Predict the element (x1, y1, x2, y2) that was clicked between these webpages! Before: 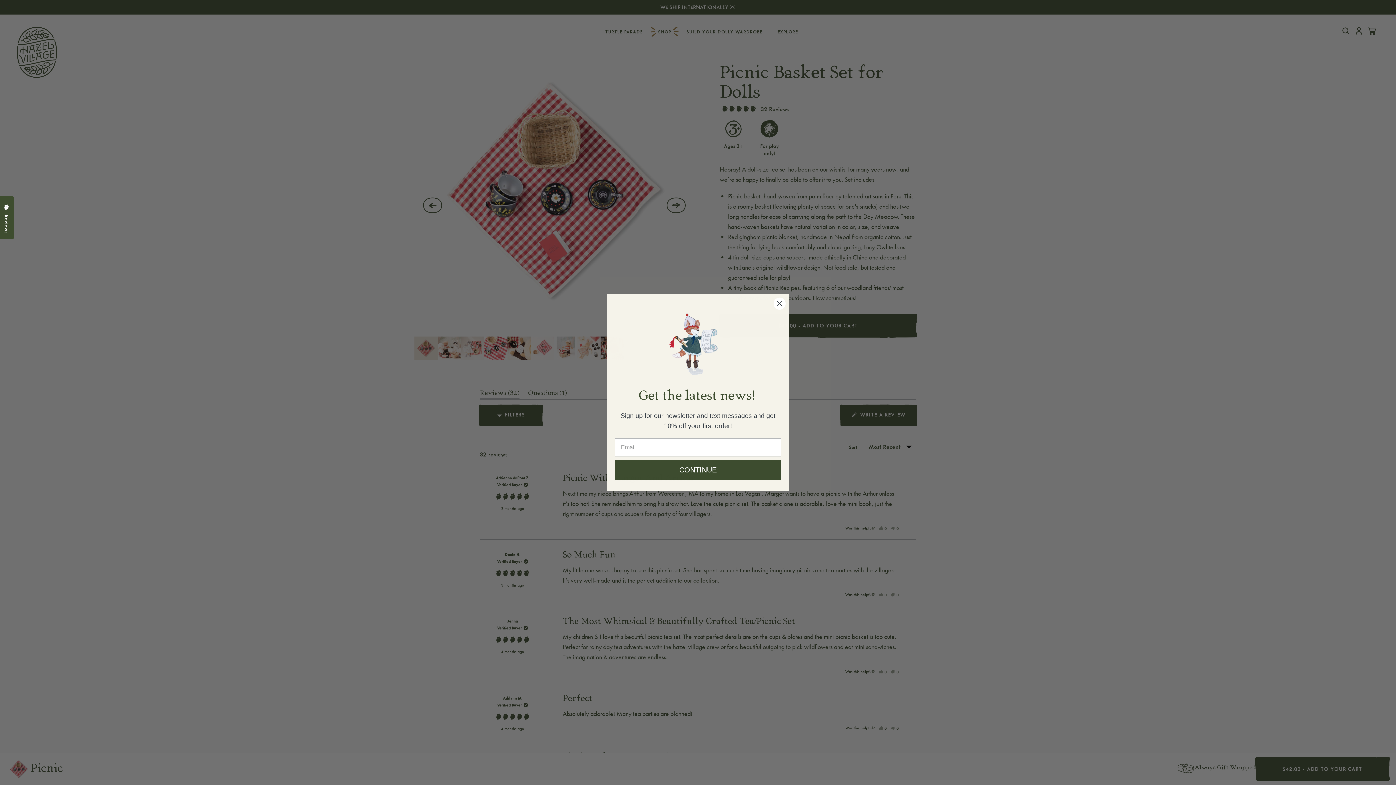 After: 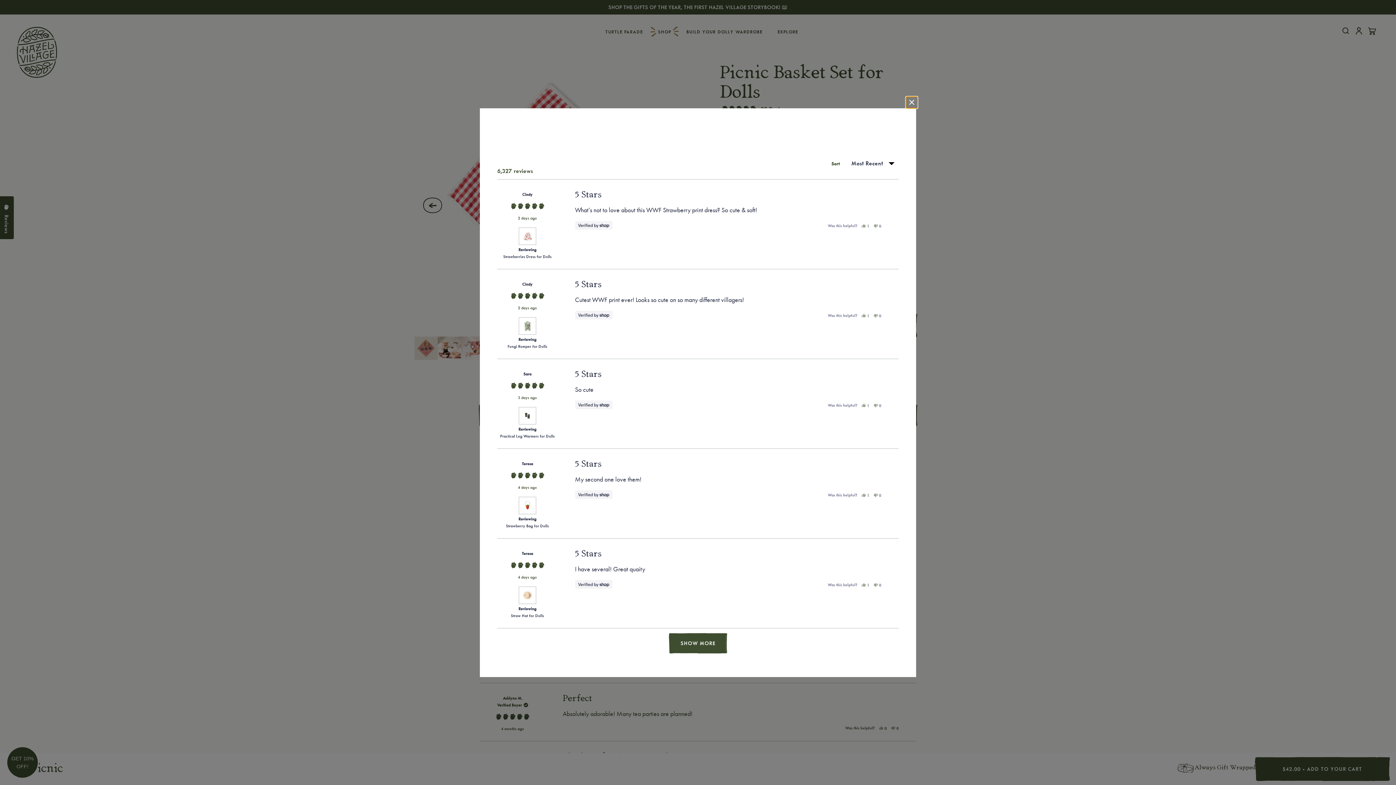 Action: bbox: (0, 196, 13, 239) label: Reviews
Click to open the reviews dialog